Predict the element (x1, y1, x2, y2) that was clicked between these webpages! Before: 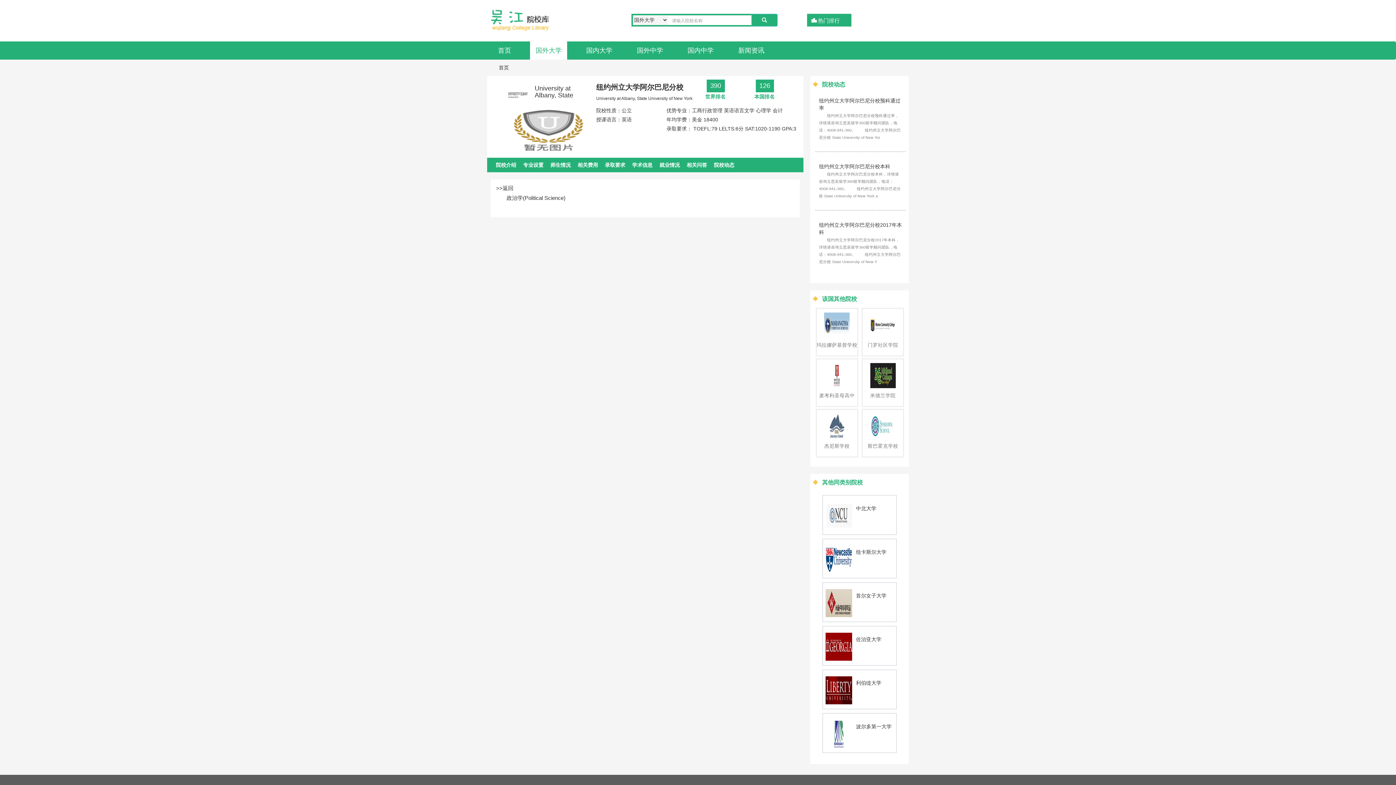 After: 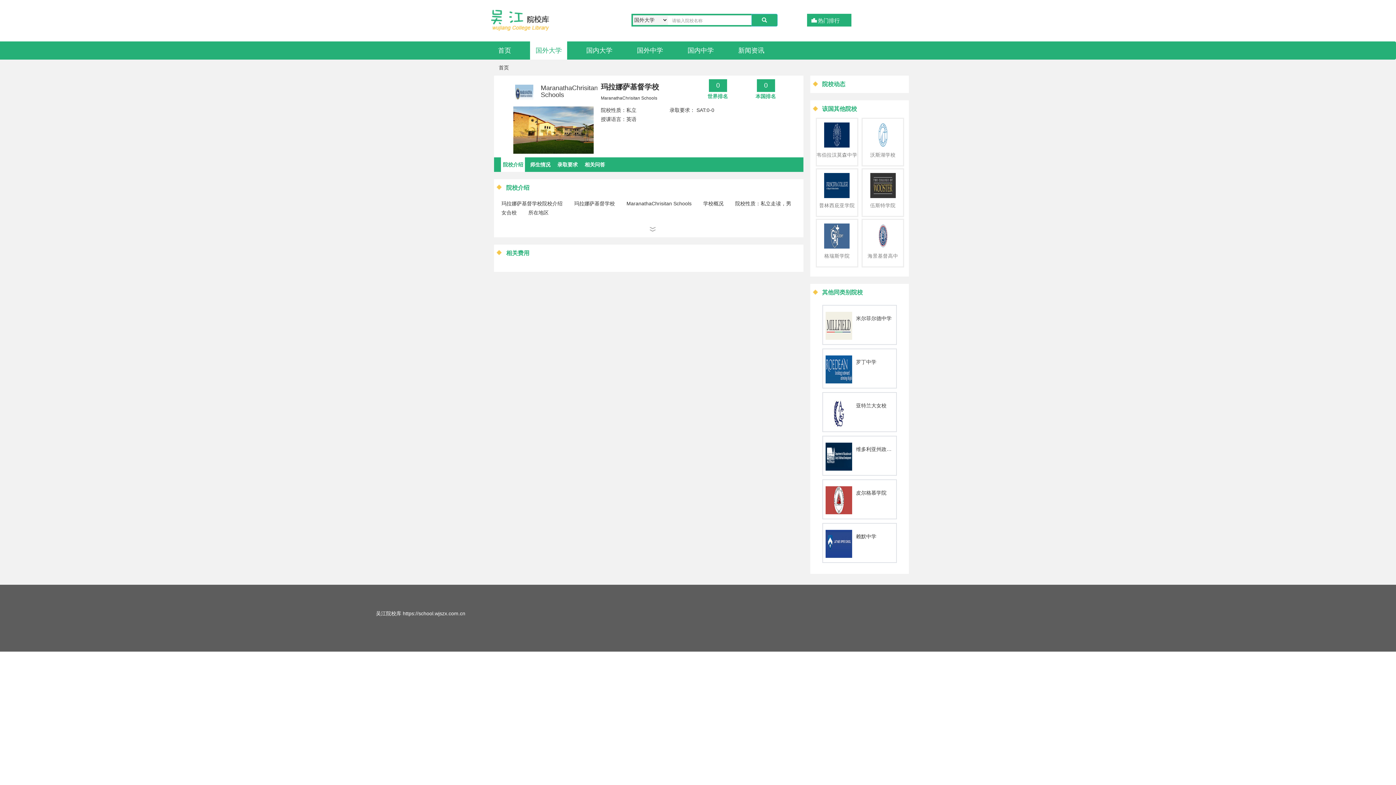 Action: label: 玛拉娜萨基督学校 bbox: (820, 312, 854, 355)